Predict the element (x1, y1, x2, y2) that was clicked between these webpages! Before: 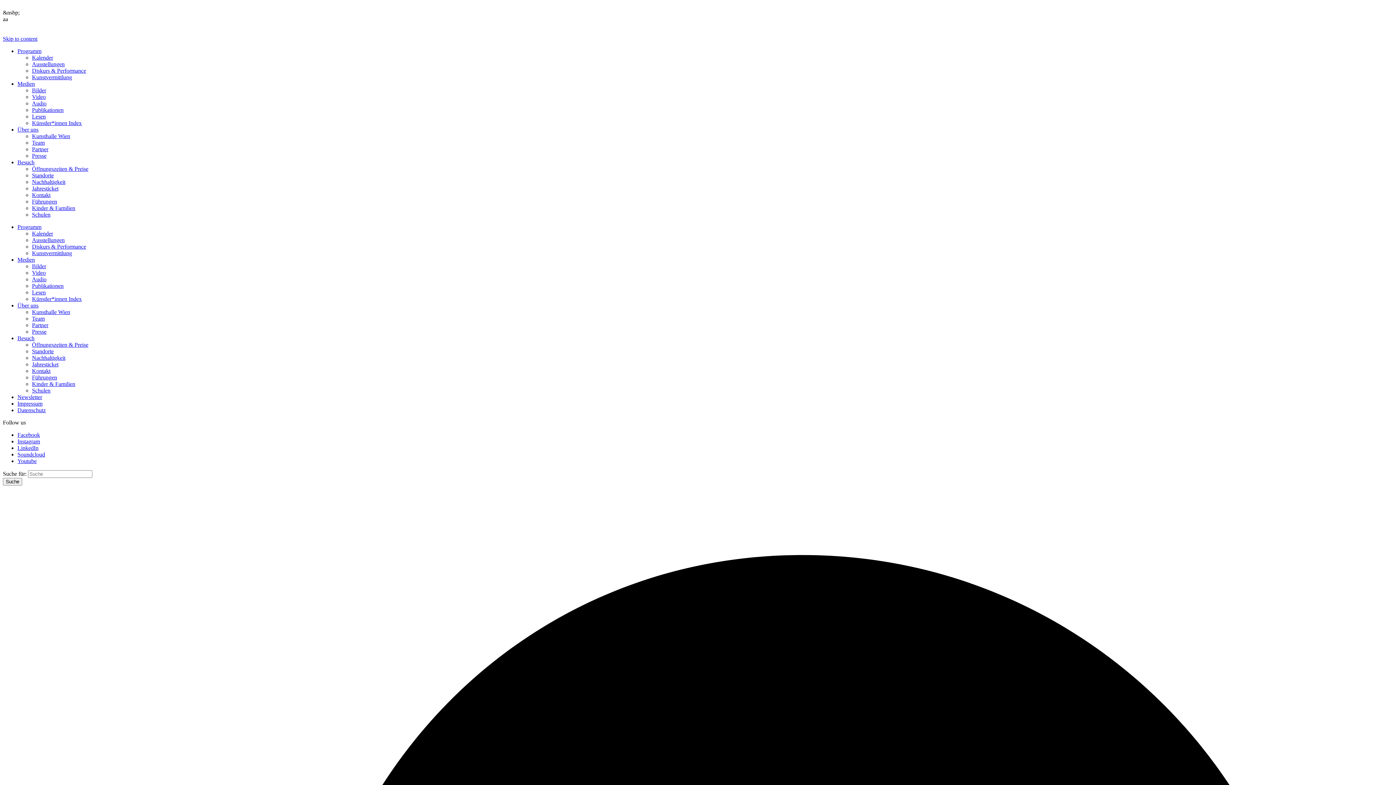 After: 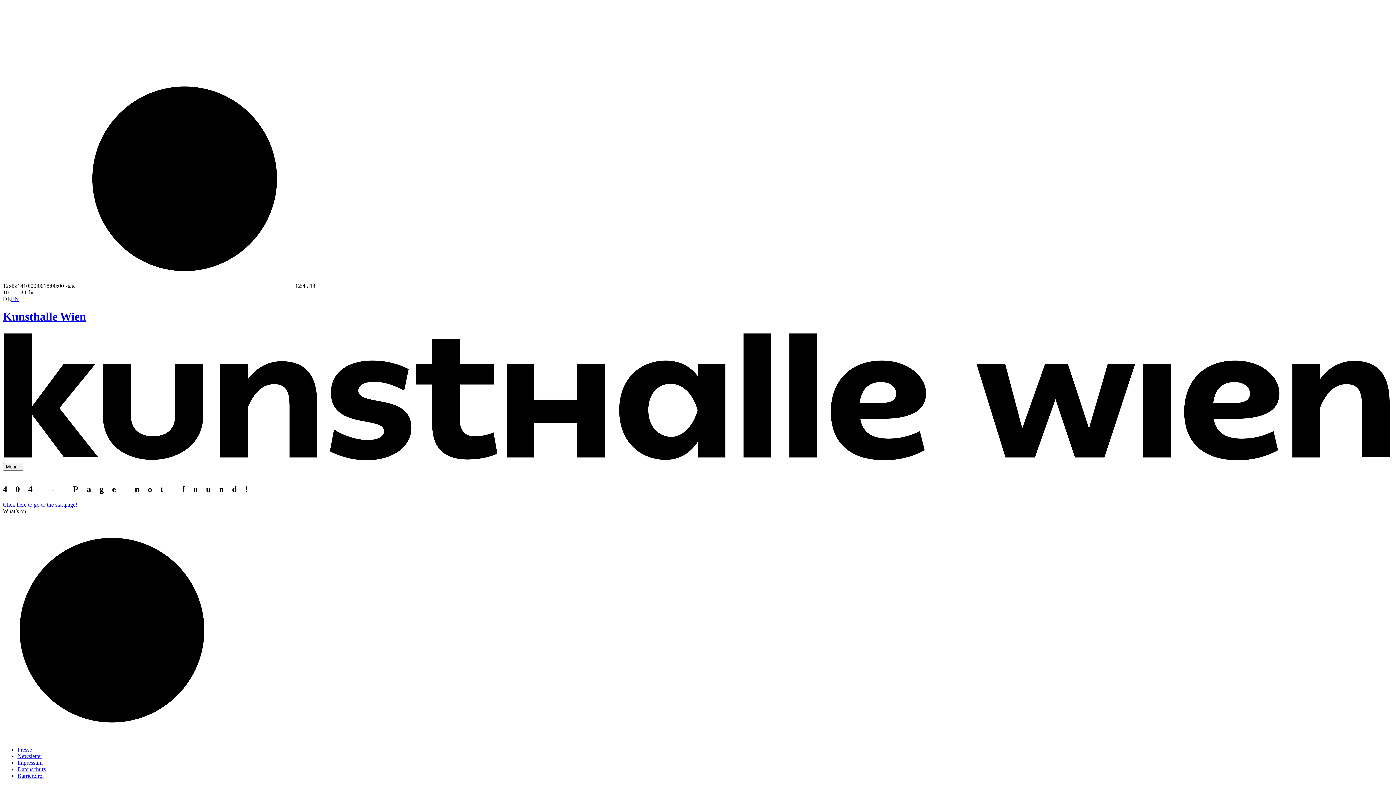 Action: bbox: (2, 35, 37, 41) label: Skip to content